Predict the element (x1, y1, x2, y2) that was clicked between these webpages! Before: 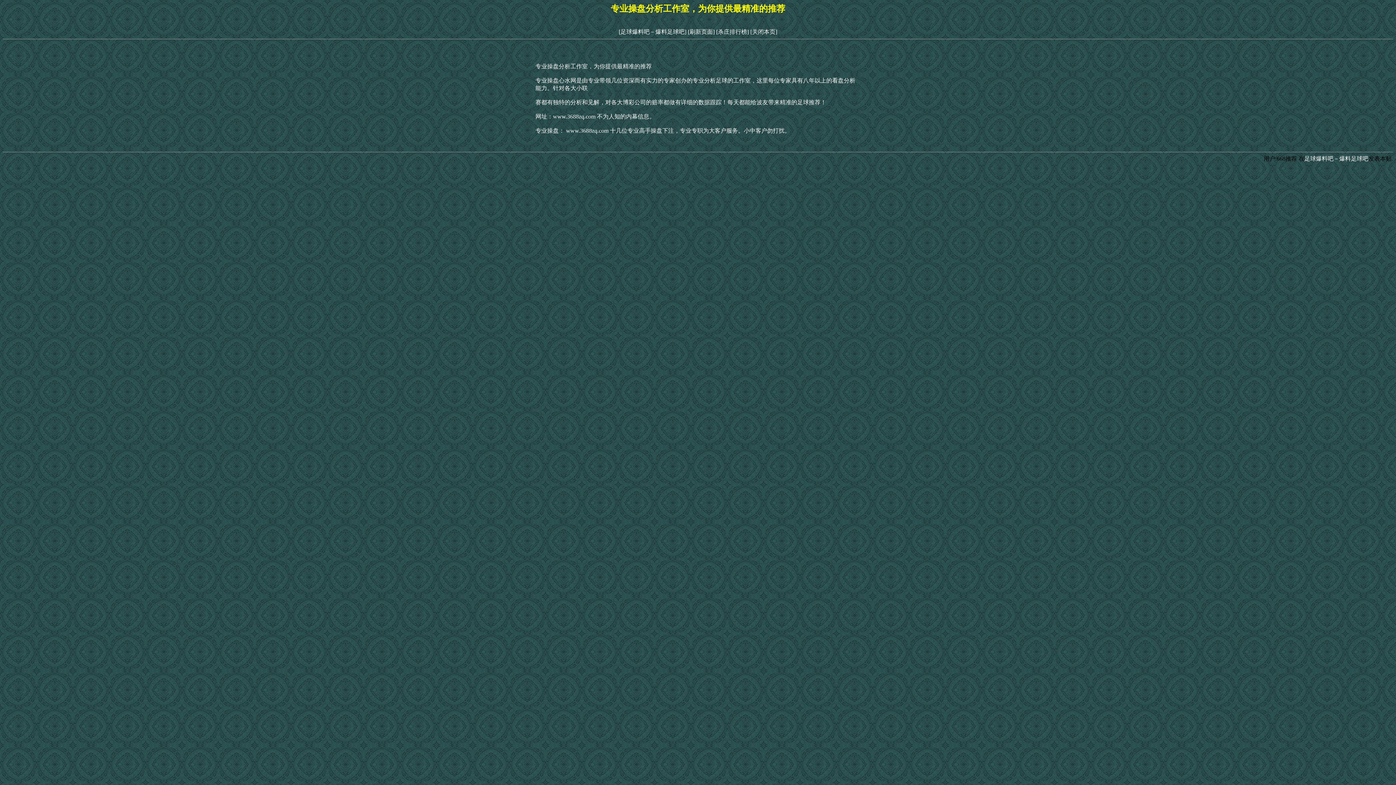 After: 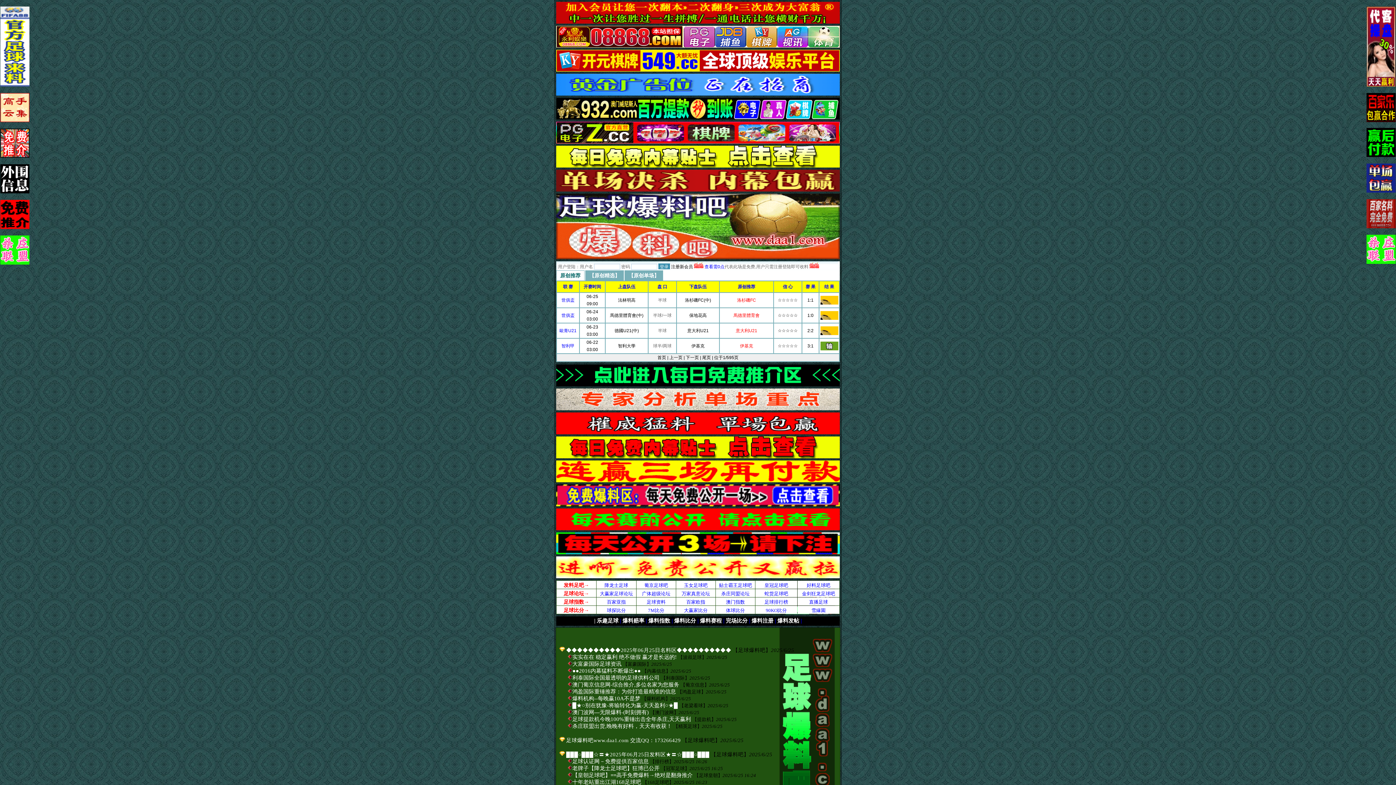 Action: bbox: (618, 28, 686, 34) label: [足球爆料吧－爆料足球吧]